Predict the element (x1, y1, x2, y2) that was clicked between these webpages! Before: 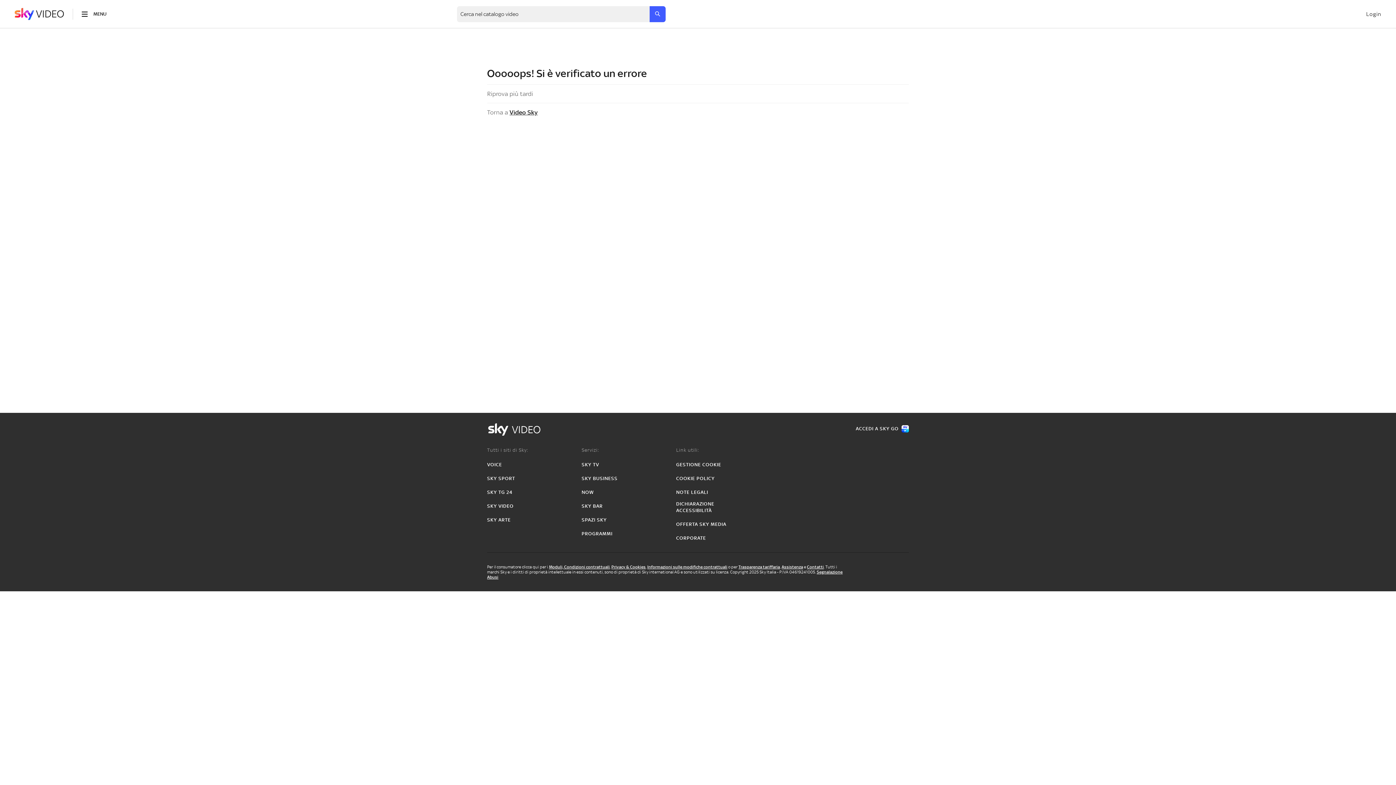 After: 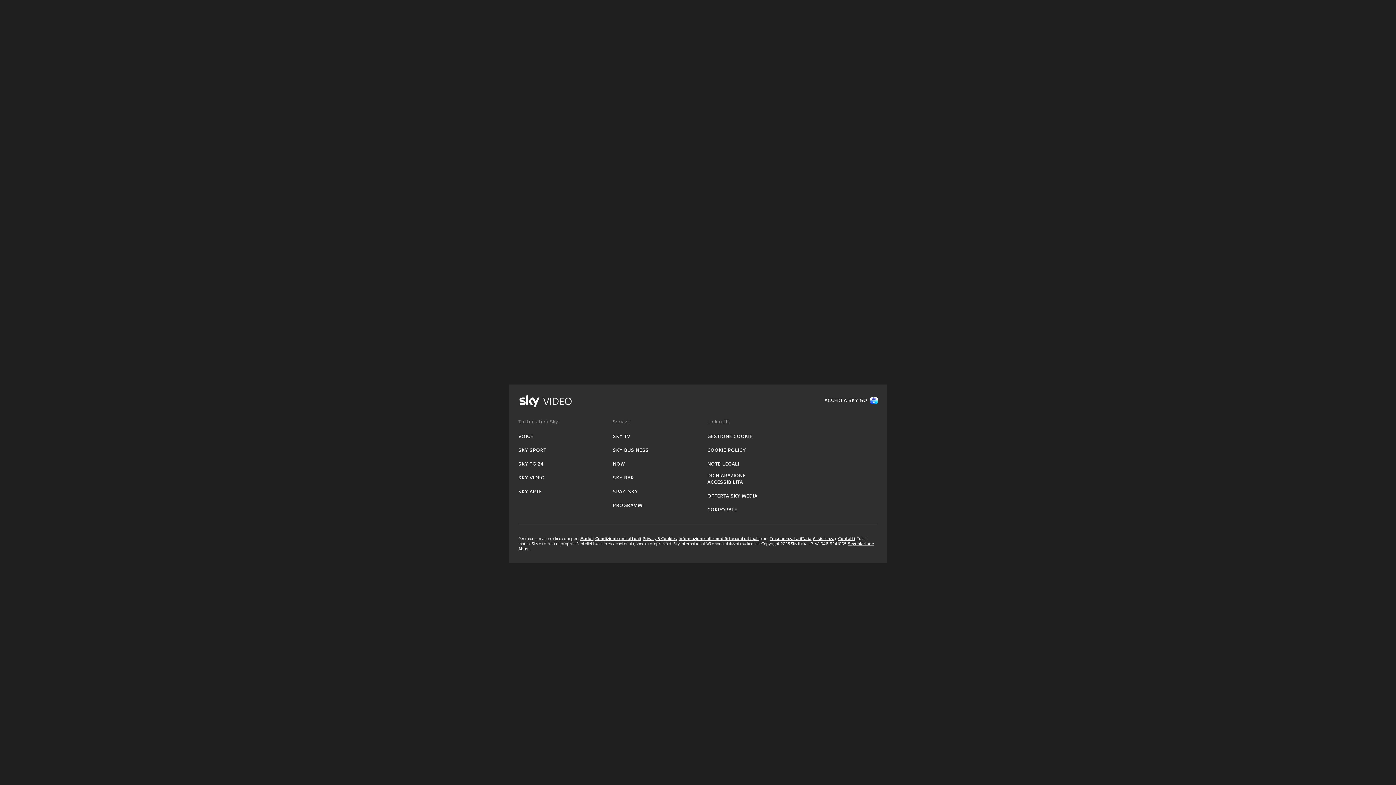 Action: bbox: (487, 461, 502, 468) label: VOICE